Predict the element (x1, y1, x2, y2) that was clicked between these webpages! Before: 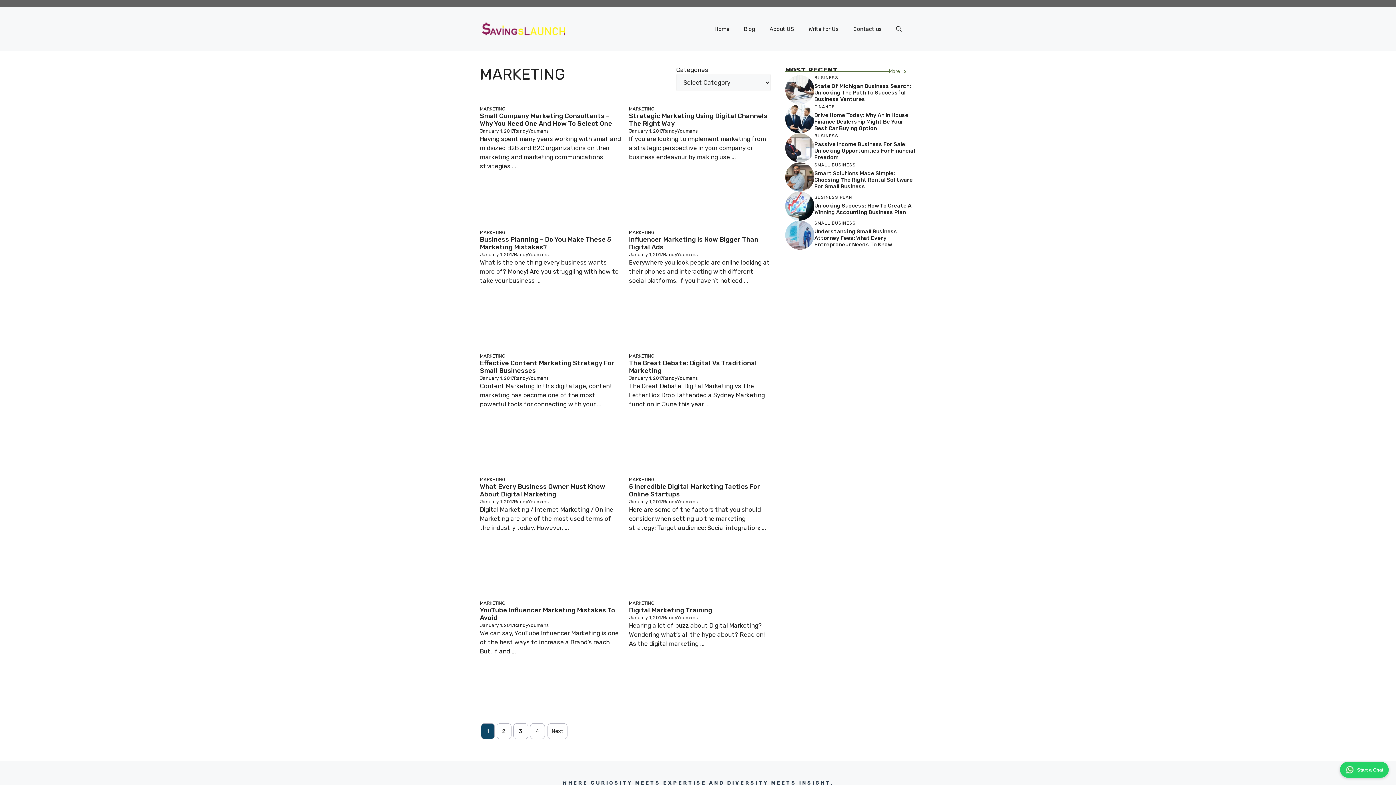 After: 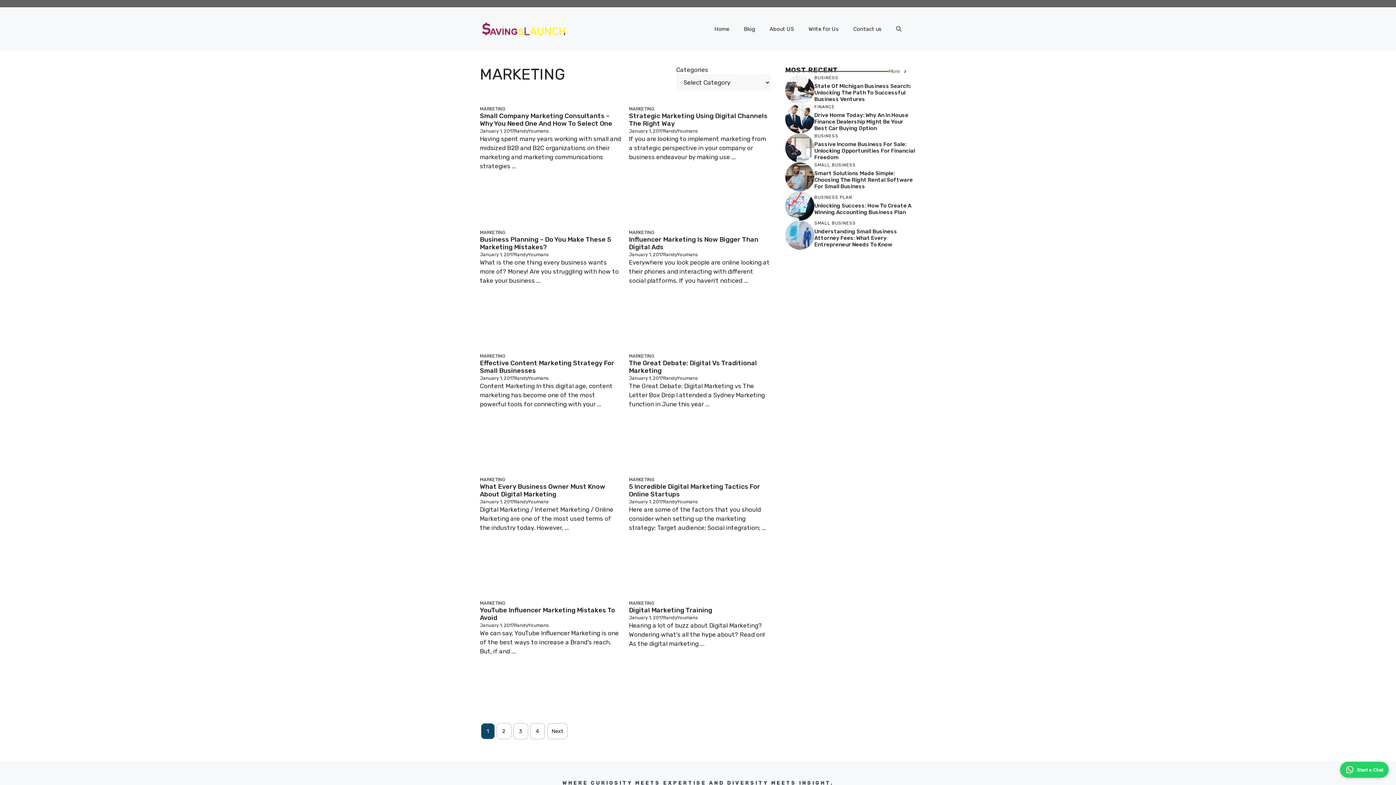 Action: label: MARKETING bbox: (629, 477, 654, 482)